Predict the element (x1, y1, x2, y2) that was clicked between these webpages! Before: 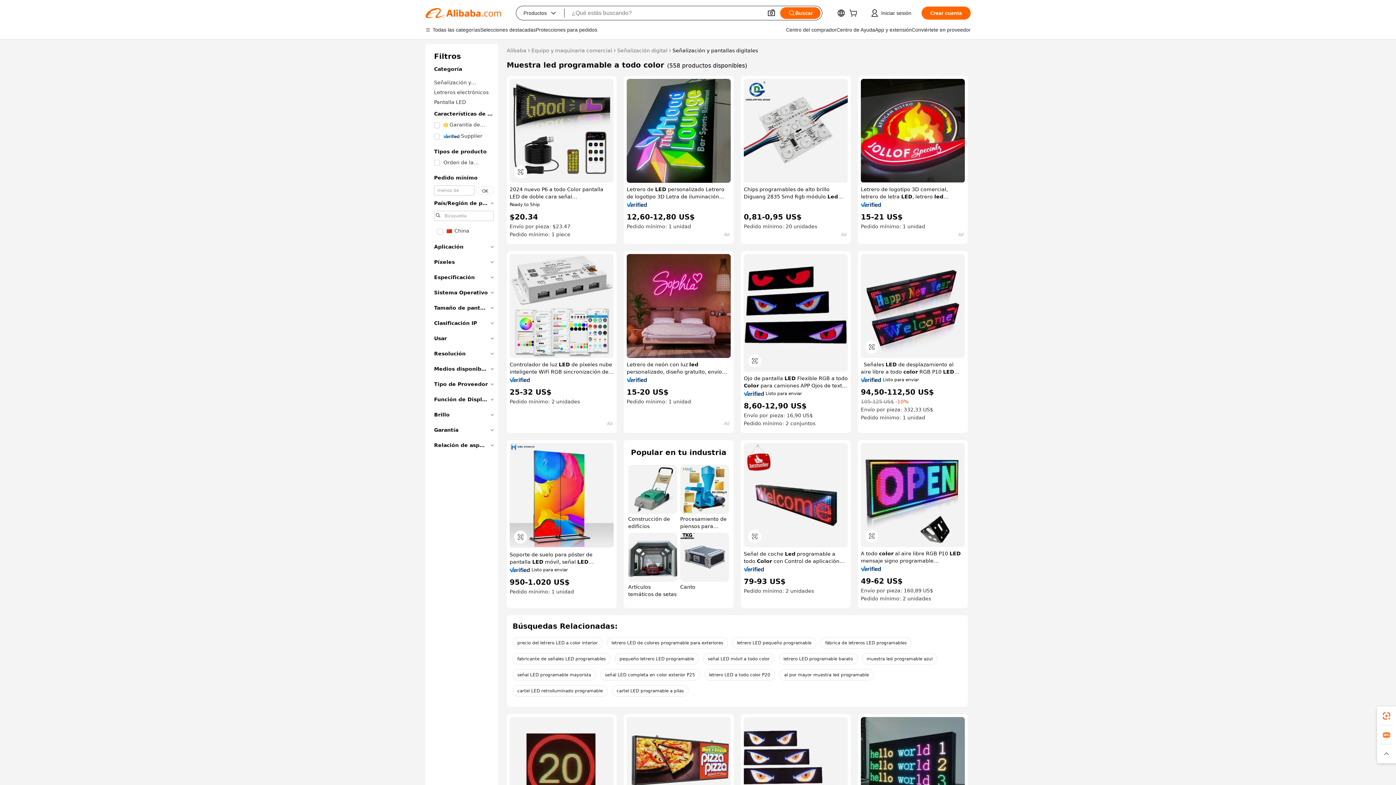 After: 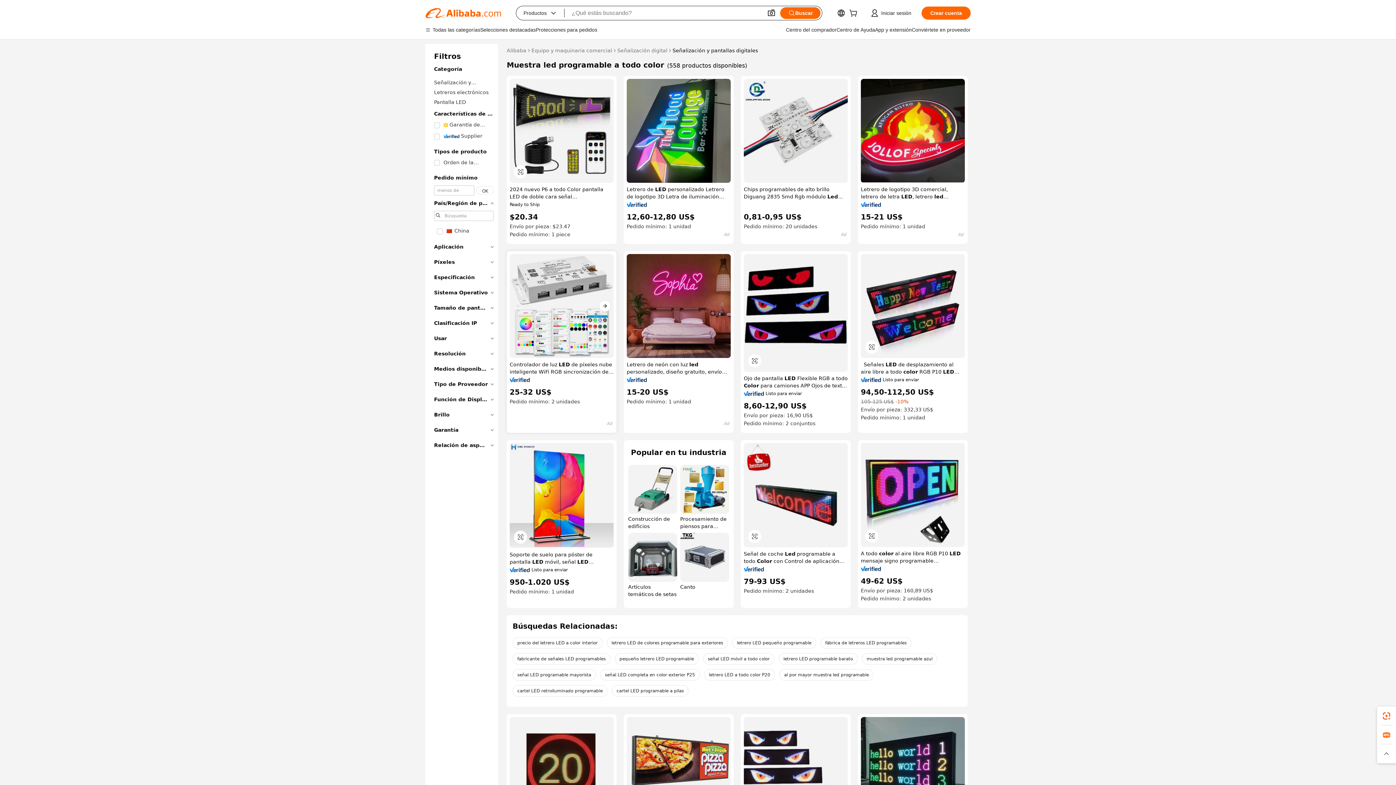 Action: bbox: (509, 254, 613, 358)